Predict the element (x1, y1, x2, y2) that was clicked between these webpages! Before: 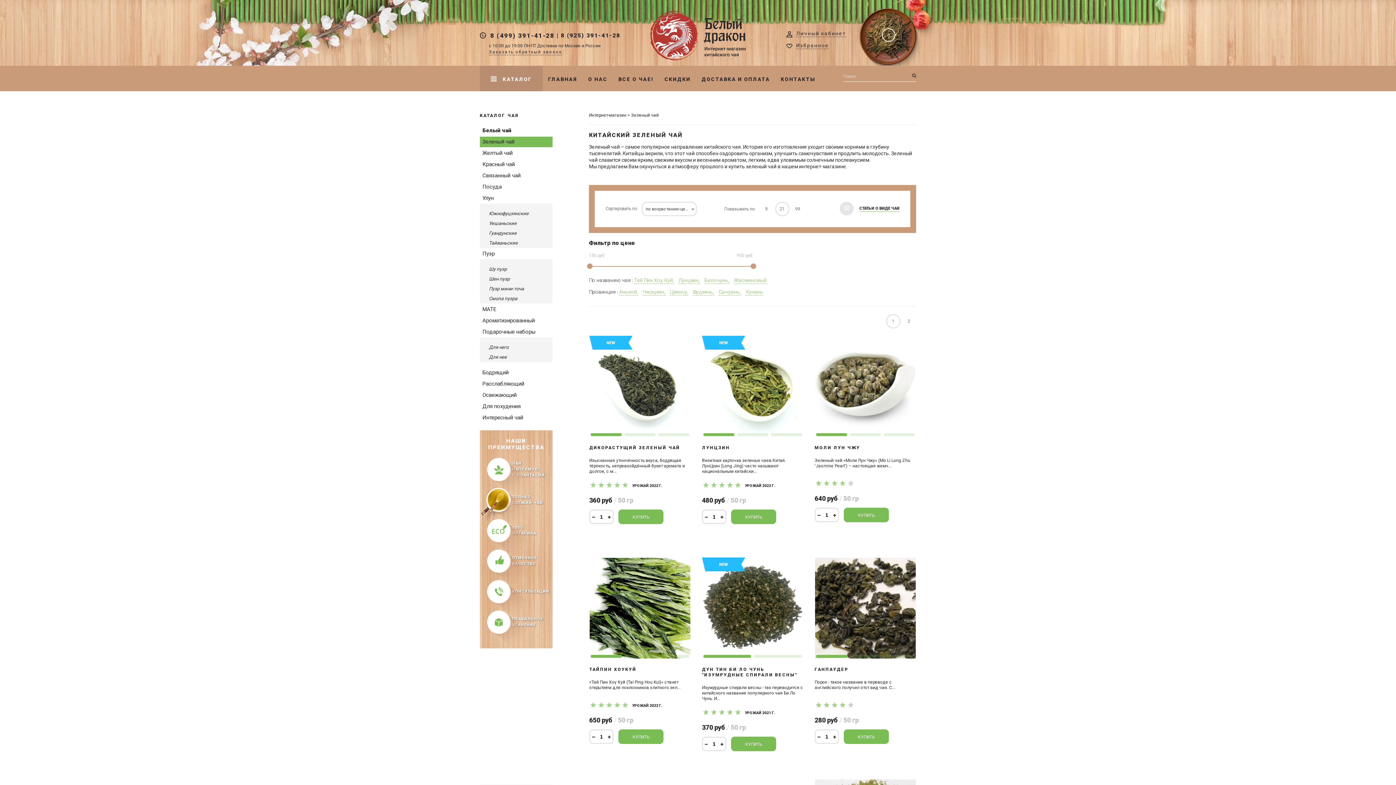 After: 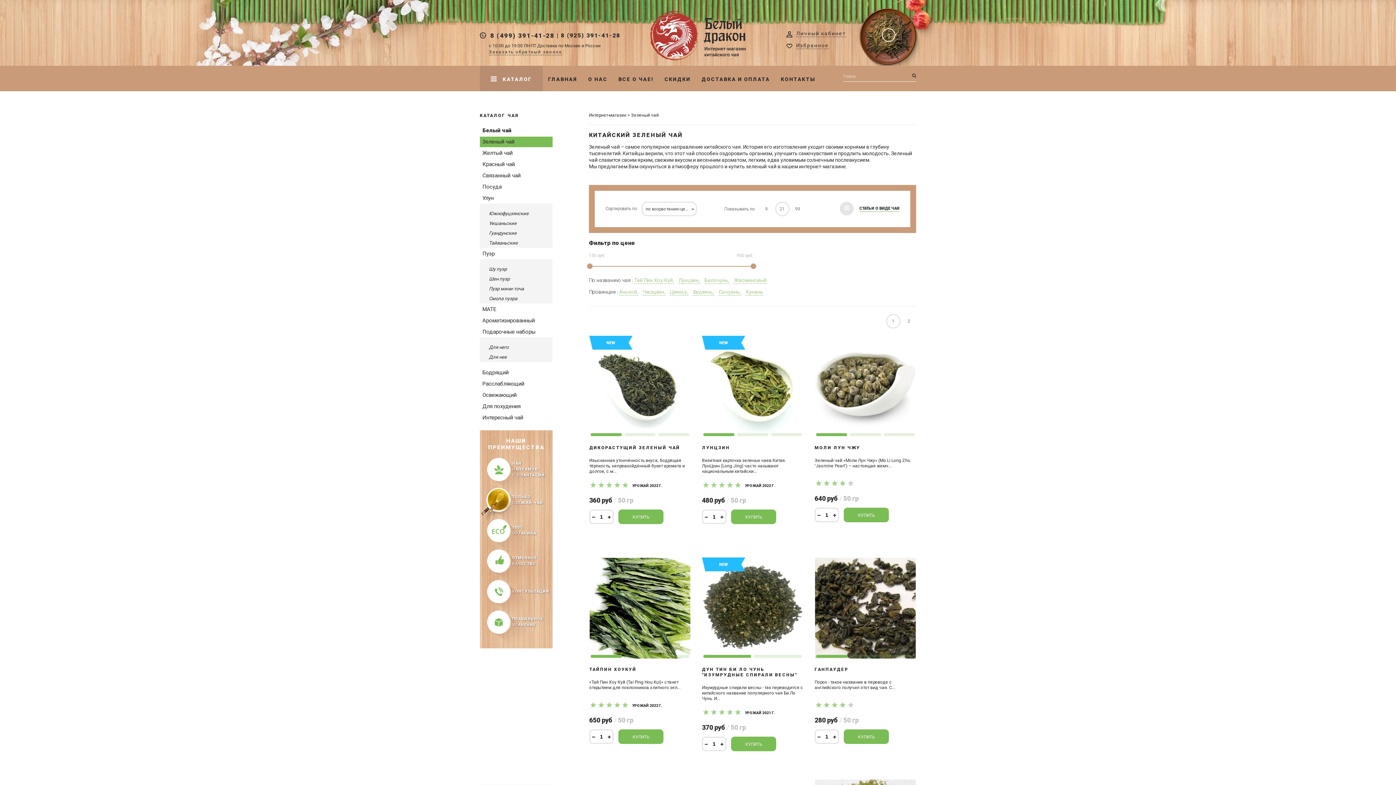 Action: bbox: (622, 701, 628, 708) label: 5